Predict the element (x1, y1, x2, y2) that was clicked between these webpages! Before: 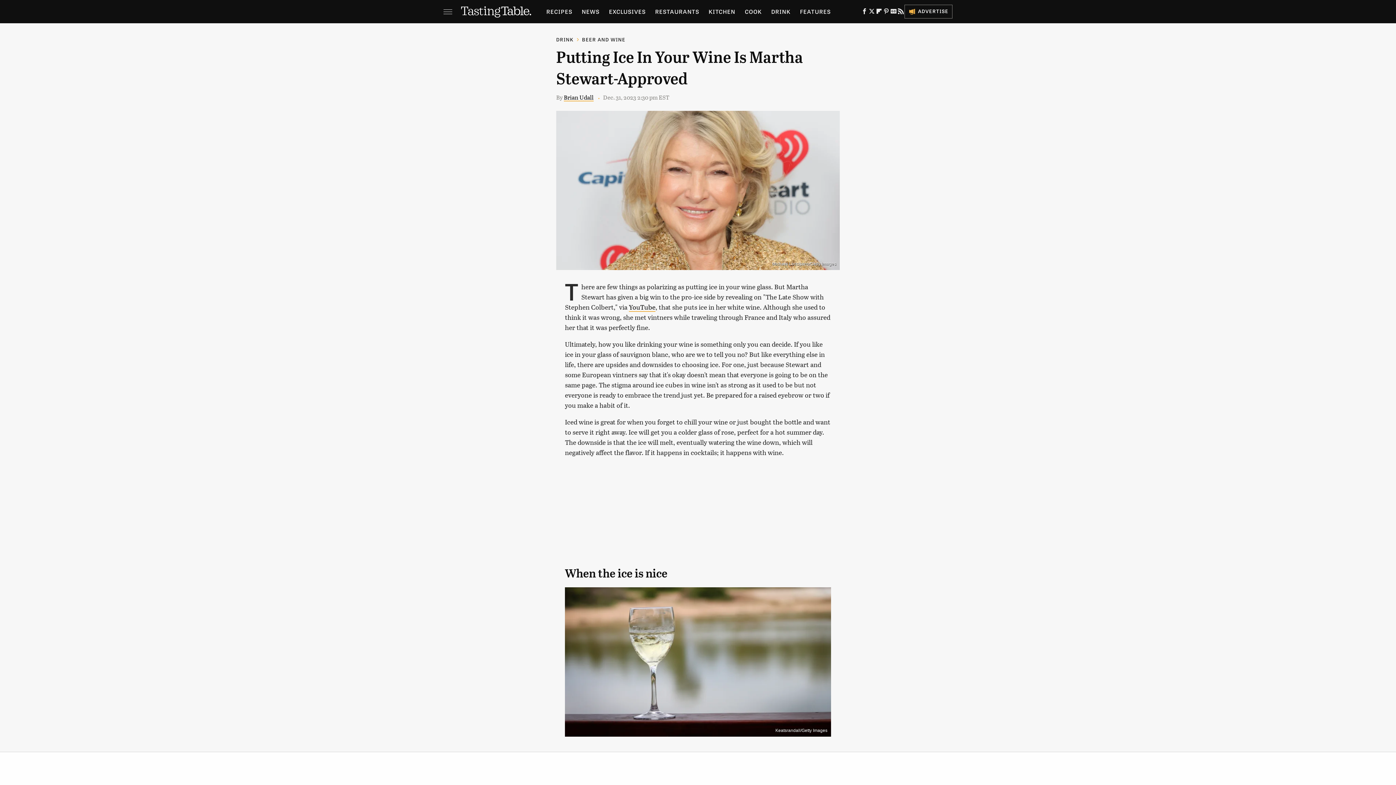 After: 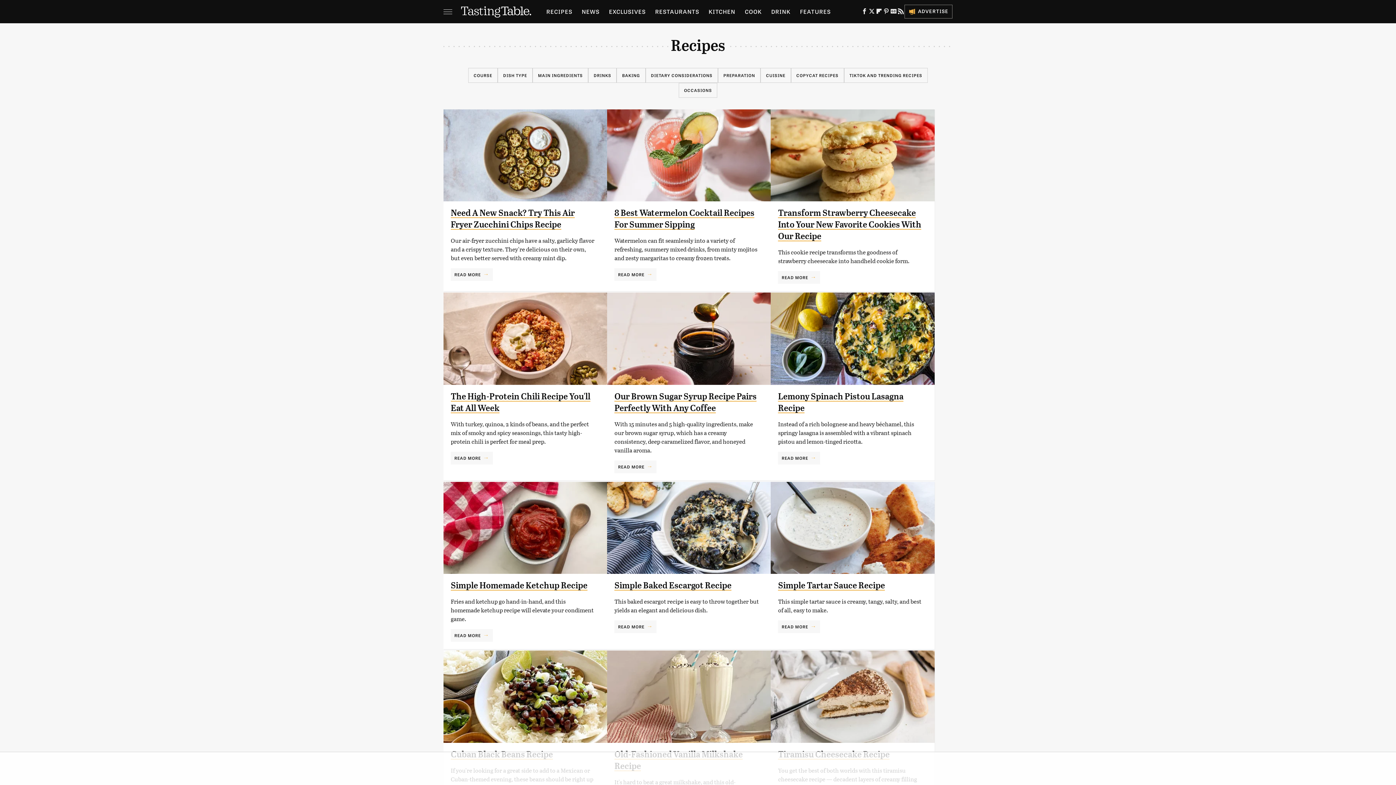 Action: bbox: (546, 0, 572, 23) label: RECIPES